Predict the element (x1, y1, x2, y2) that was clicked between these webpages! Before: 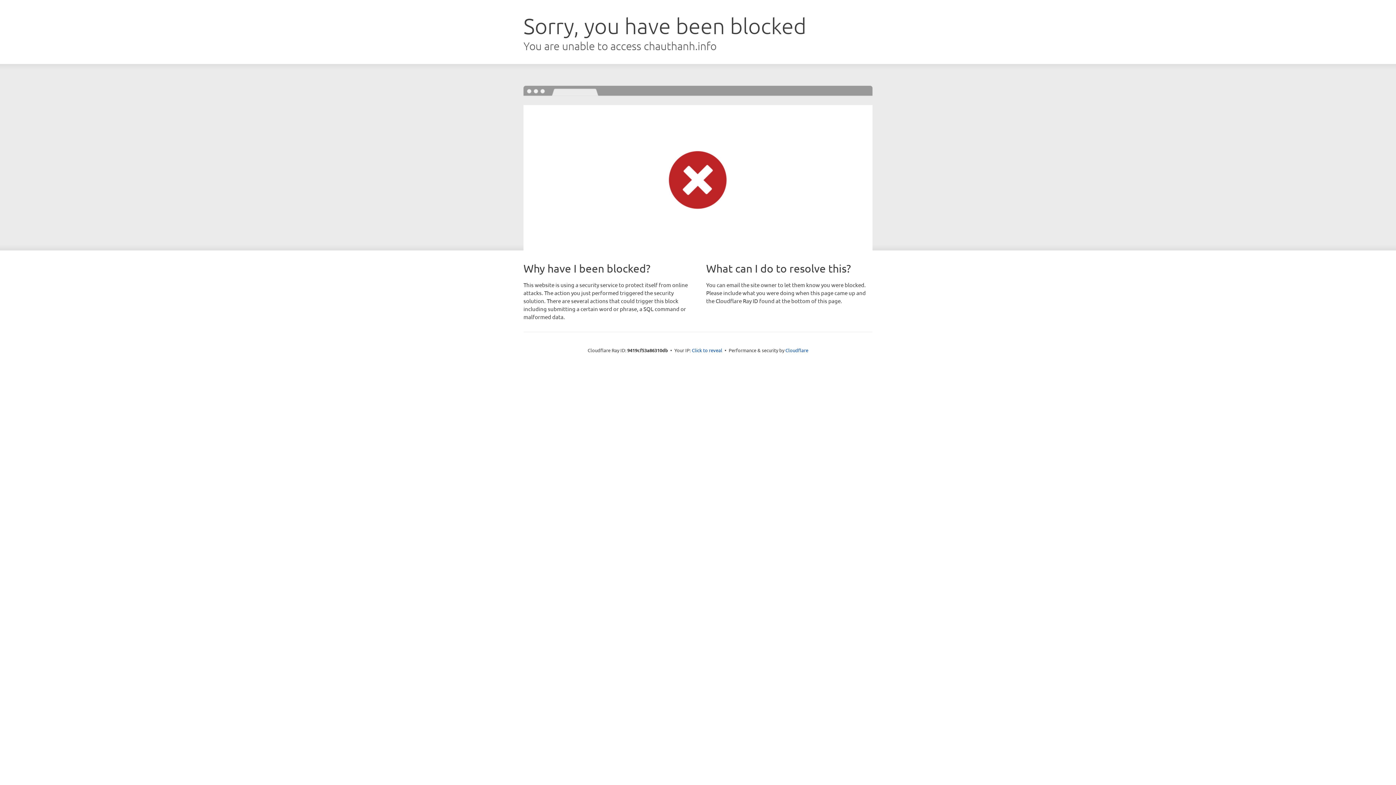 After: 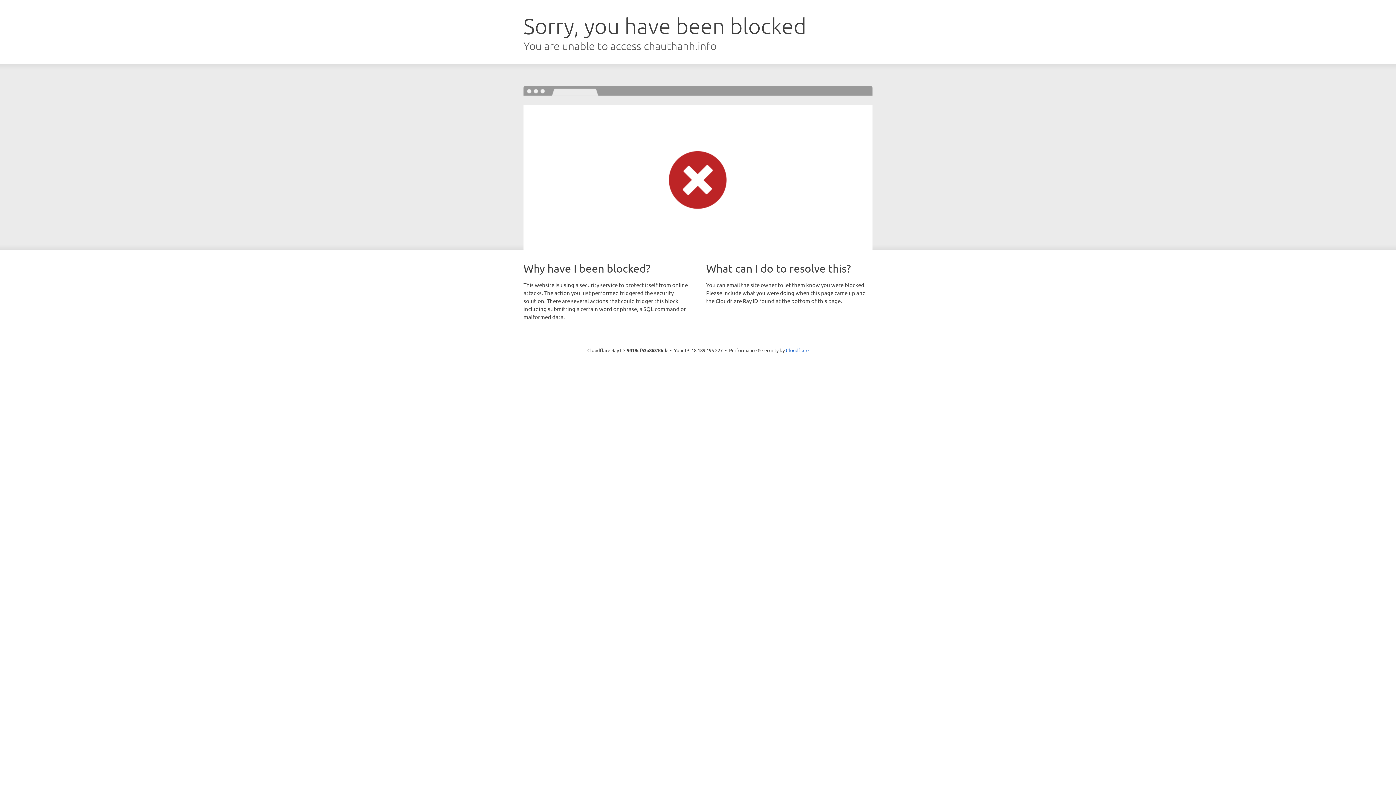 Action: label: Click to reveal bbox: (692, 346, 722, 353)